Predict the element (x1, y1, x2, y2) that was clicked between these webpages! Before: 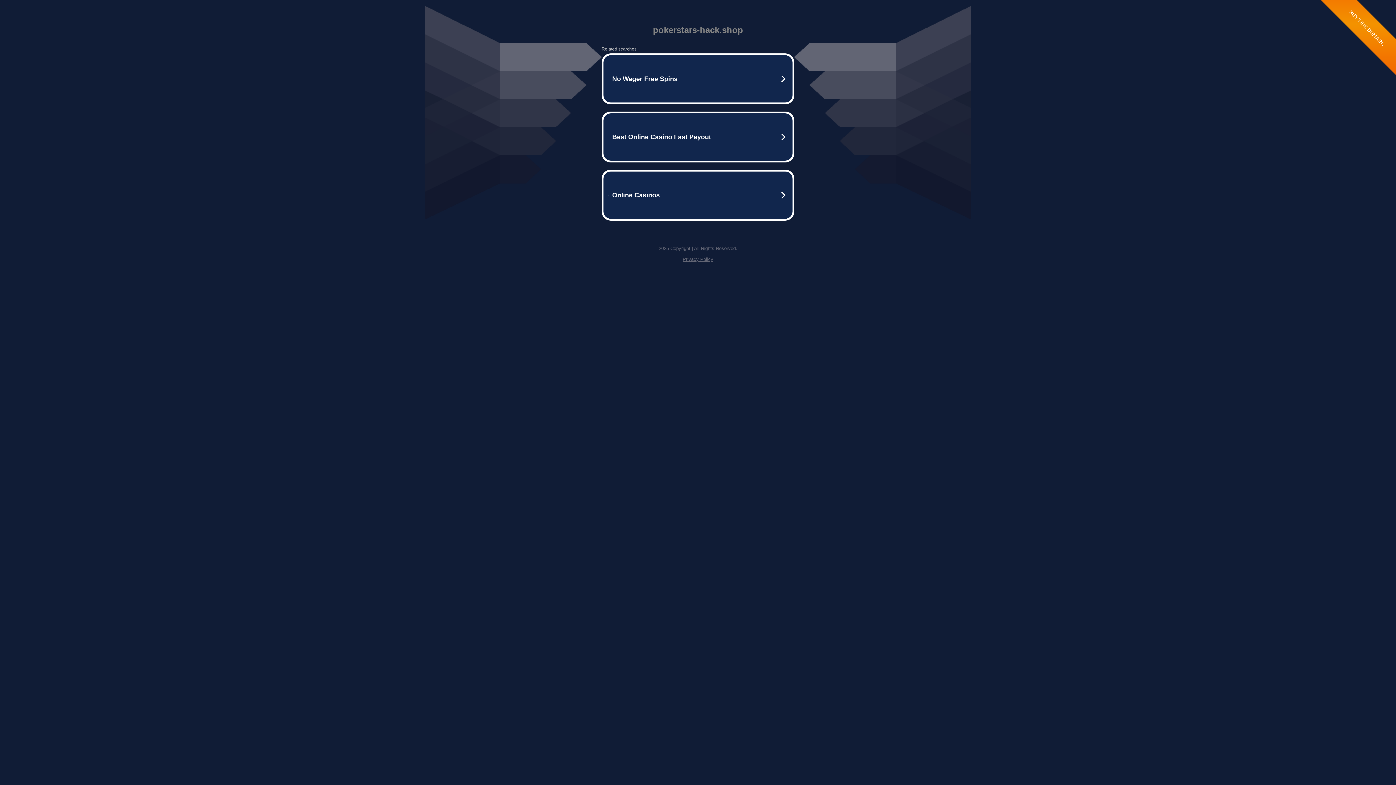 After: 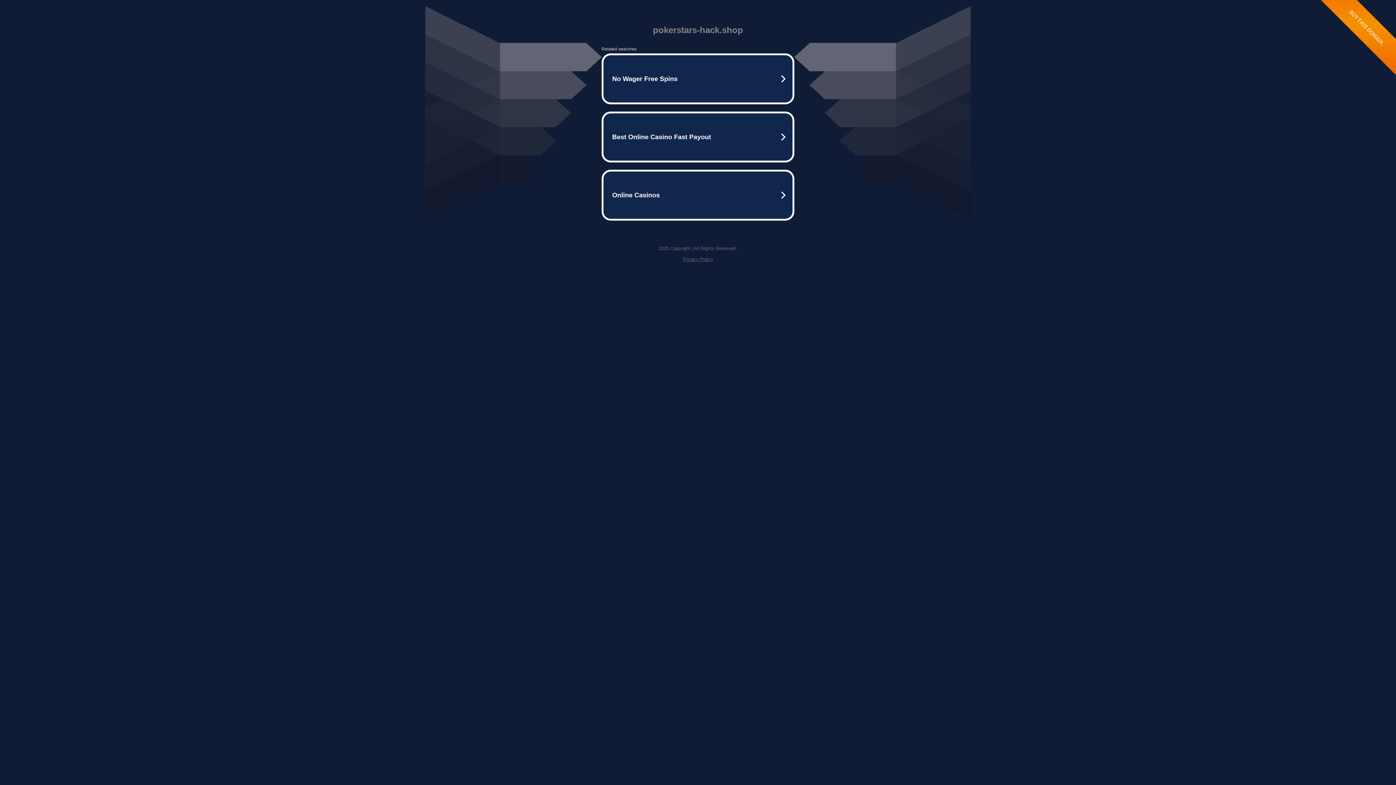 Action: bbox: (682, 256, 713, 262) label: Privacy Policy